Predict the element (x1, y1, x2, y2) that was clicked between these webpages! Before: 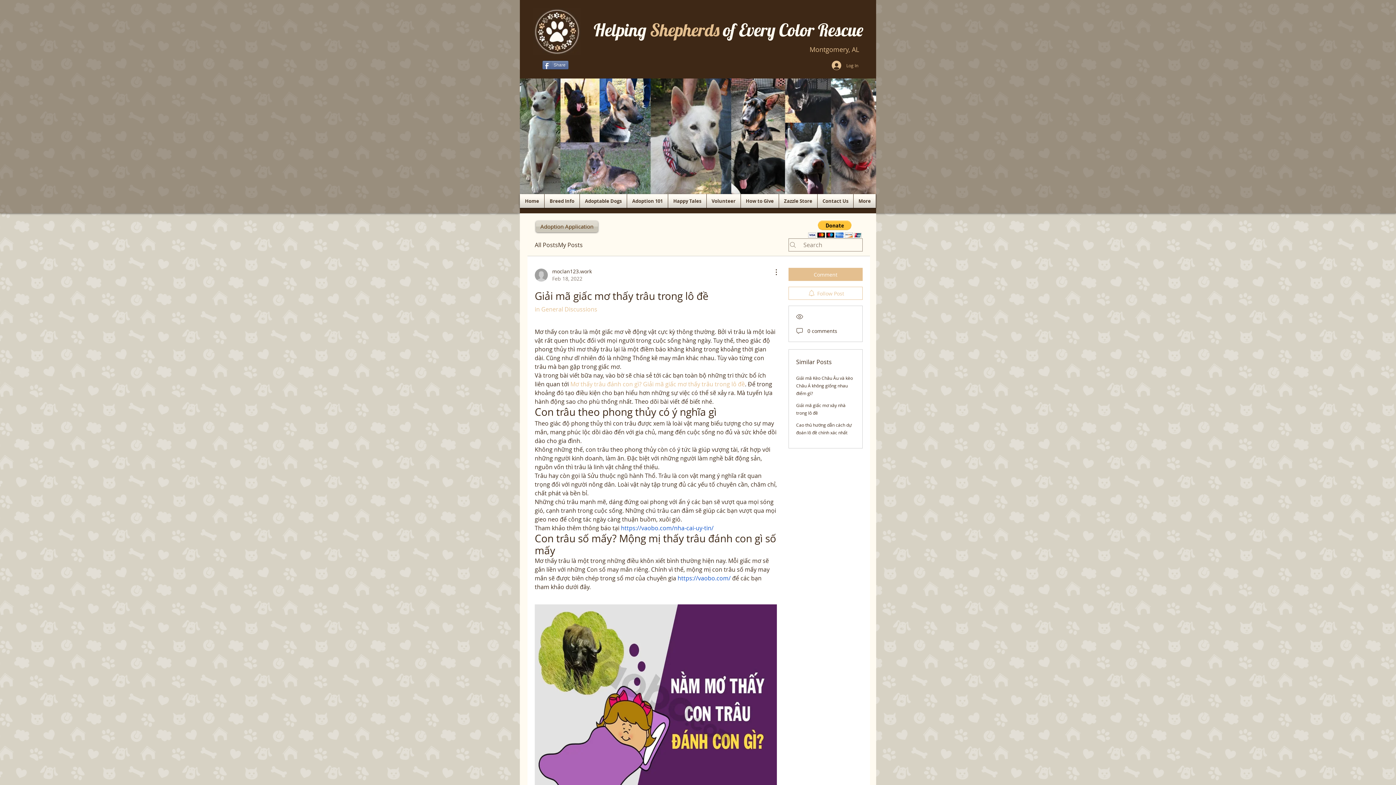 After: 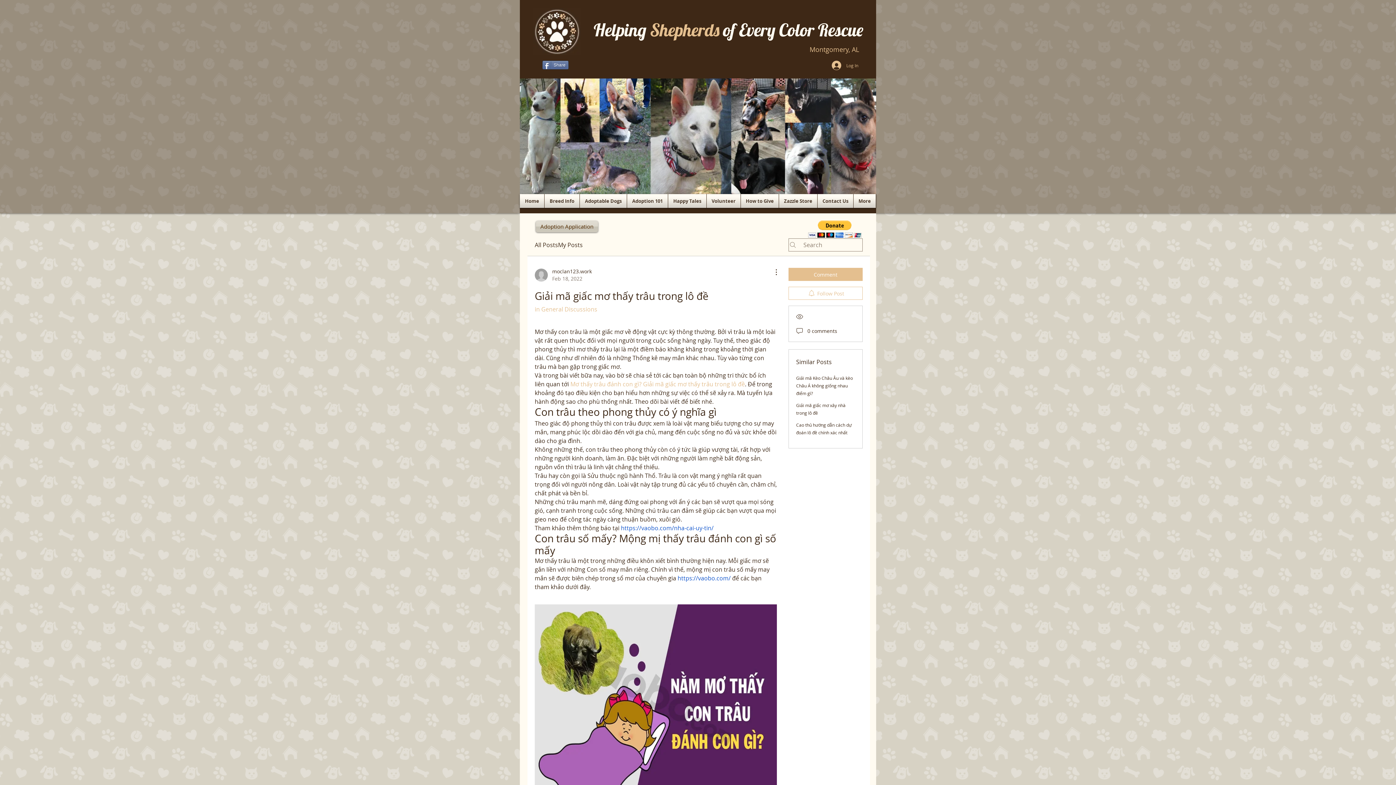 Action: bbox: (570, 380, 745, 388) label: Mơ thấy trâu đánh con gì? Giải mã giấc mơ thấy trâu trong lô đề